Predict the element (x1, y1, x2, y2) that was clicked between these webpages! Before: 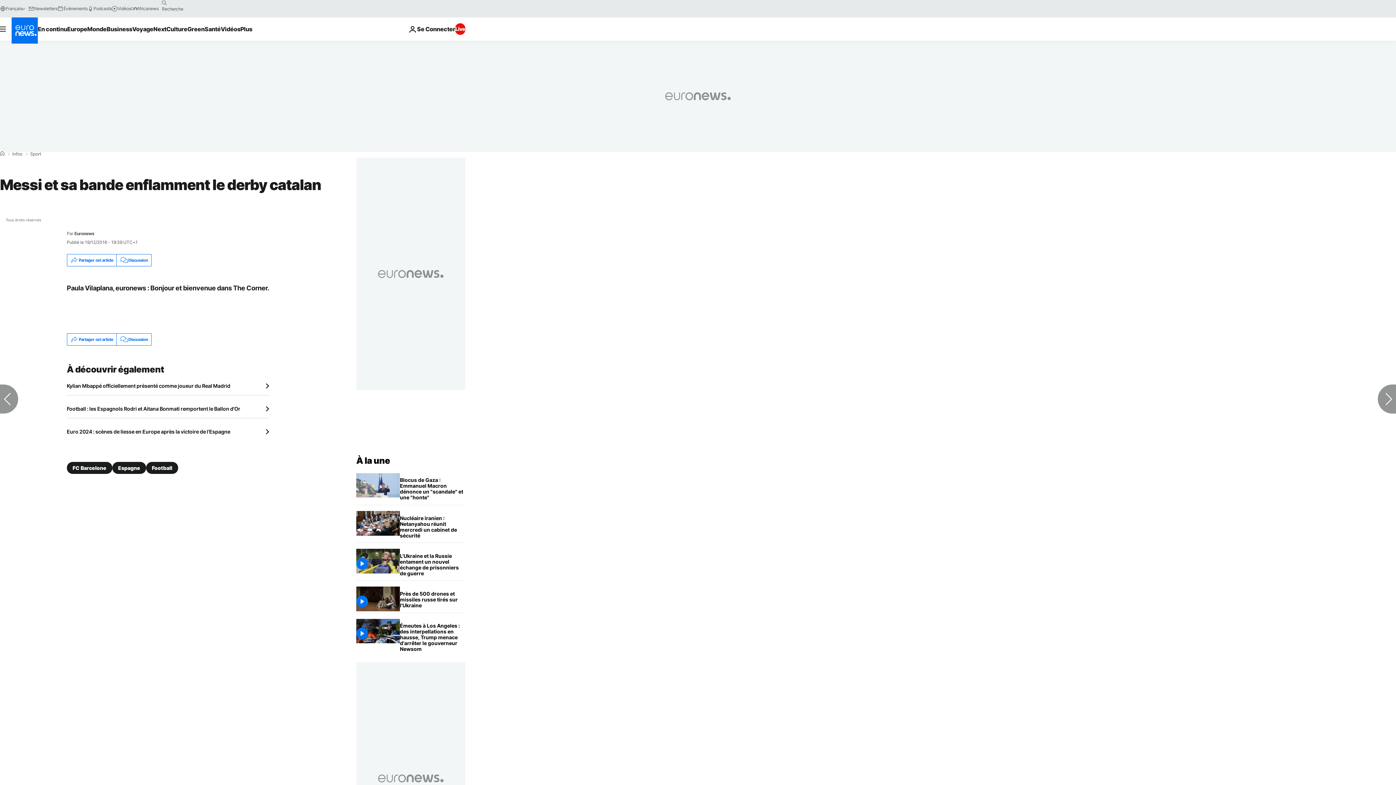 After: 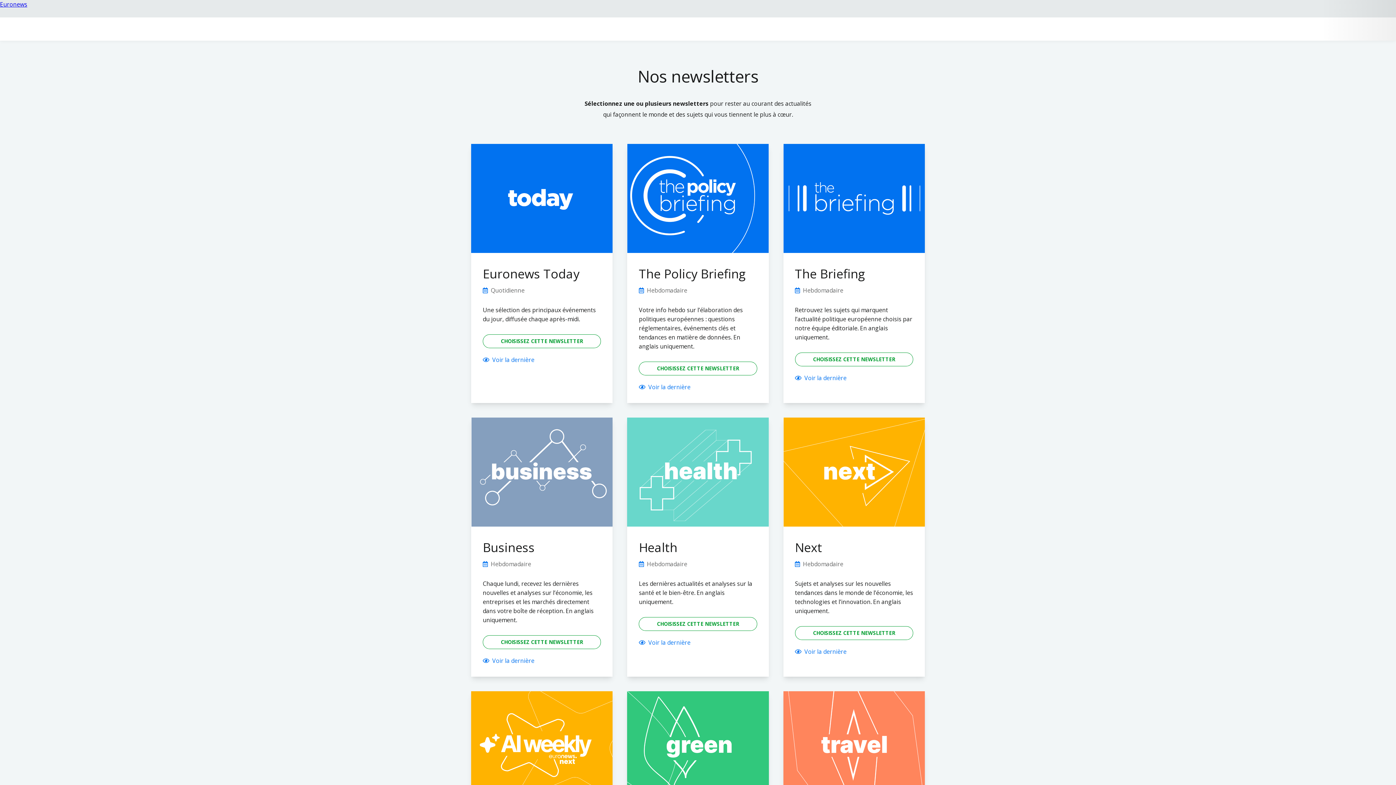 Action: label: Newsletters bbox: (28, 5, 57, 11)